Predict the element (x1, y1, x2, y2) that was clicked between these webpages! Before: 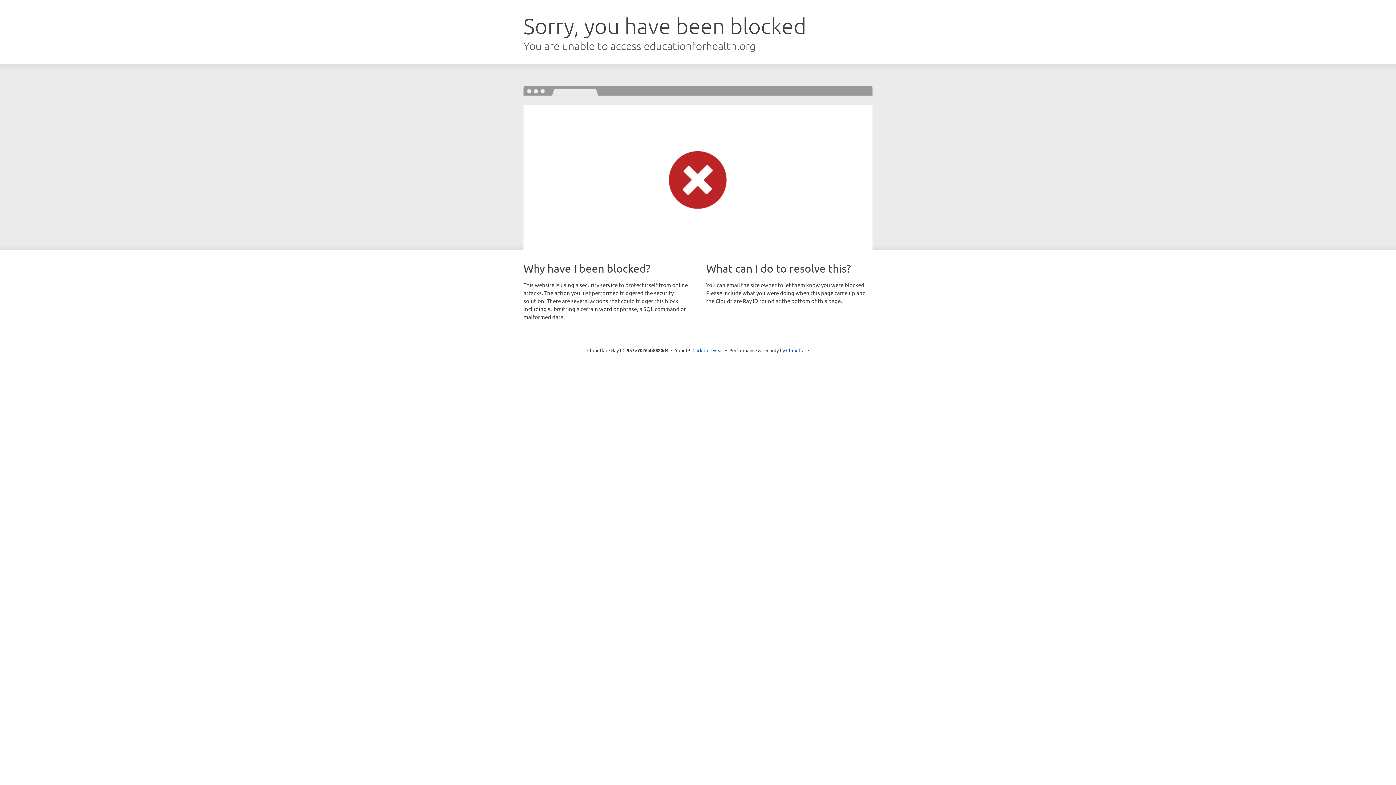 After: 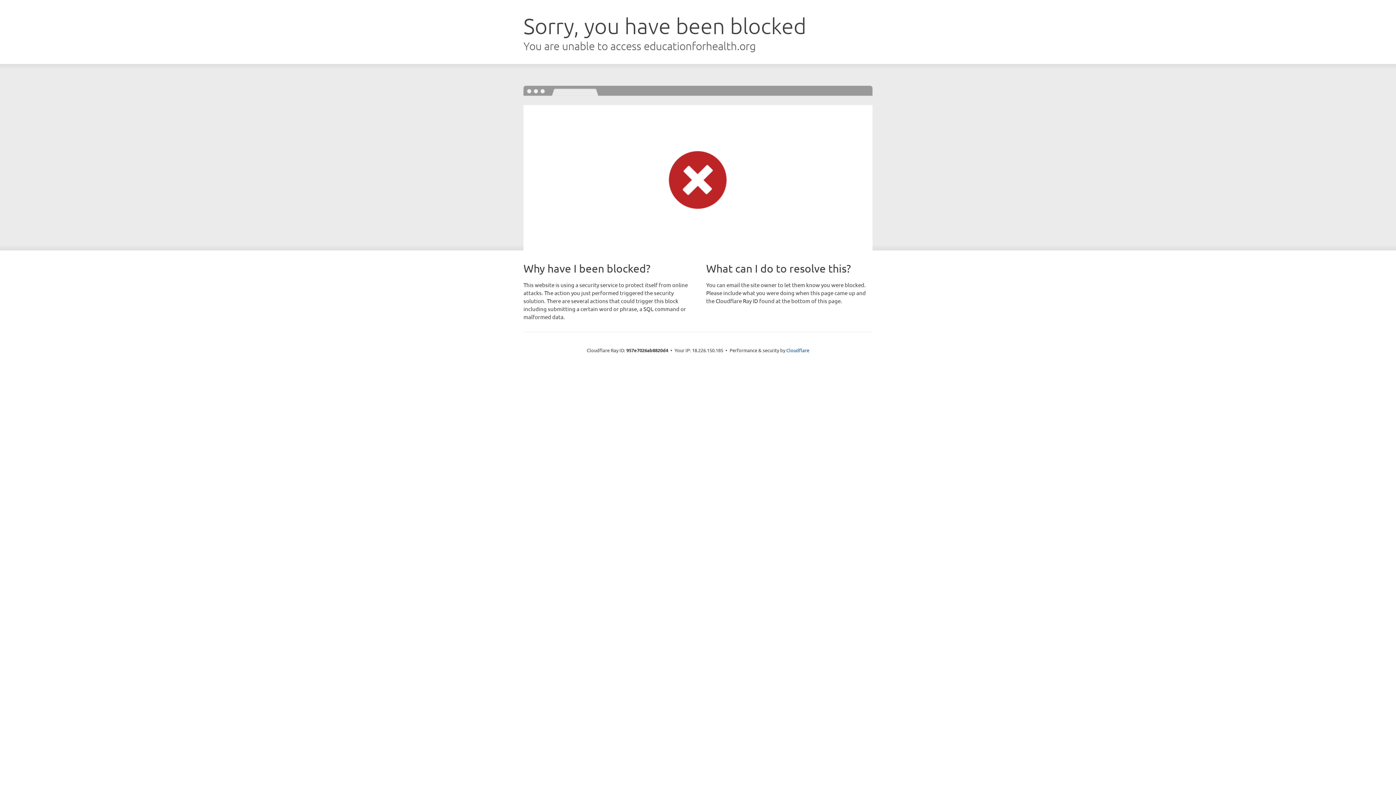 Action: bbox: (692, 346, 723, 353) label: Click to reveal